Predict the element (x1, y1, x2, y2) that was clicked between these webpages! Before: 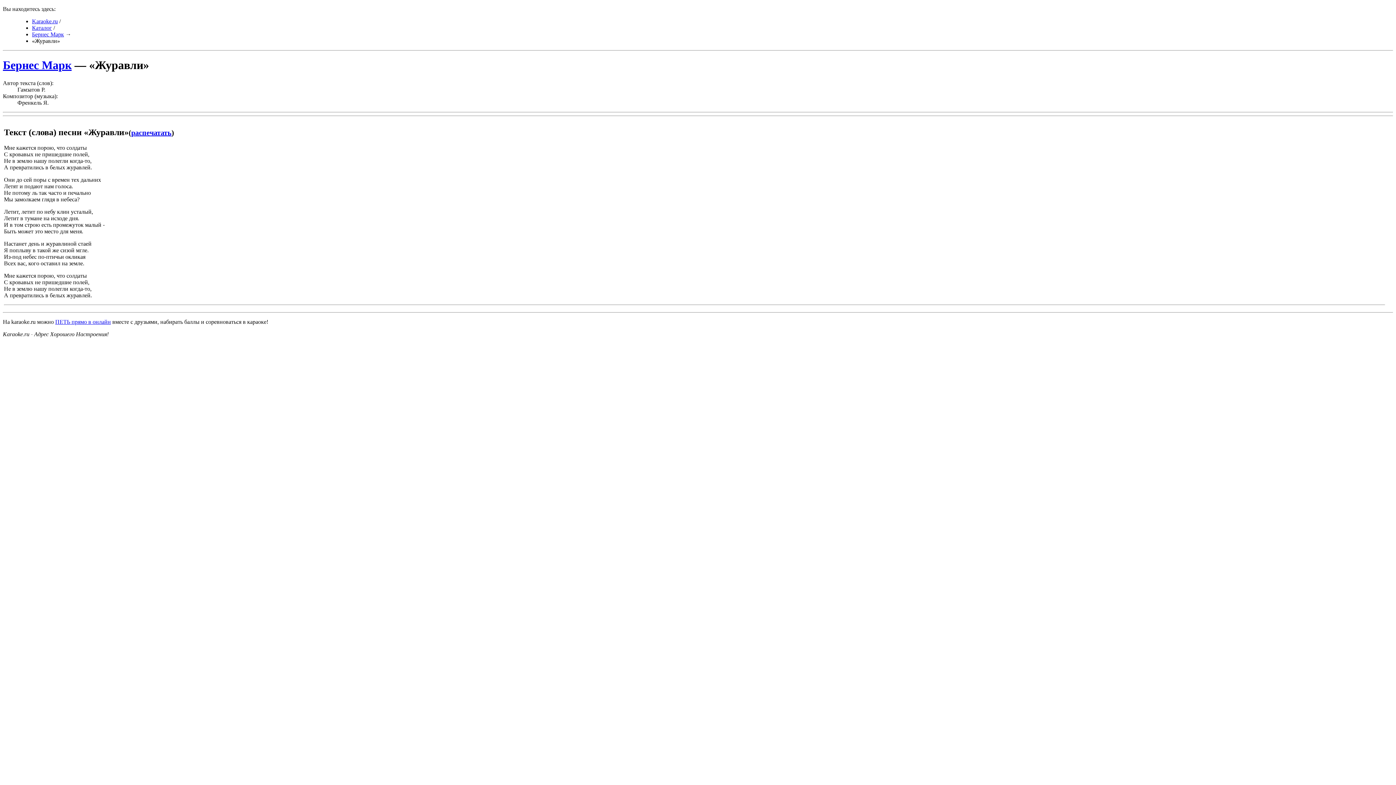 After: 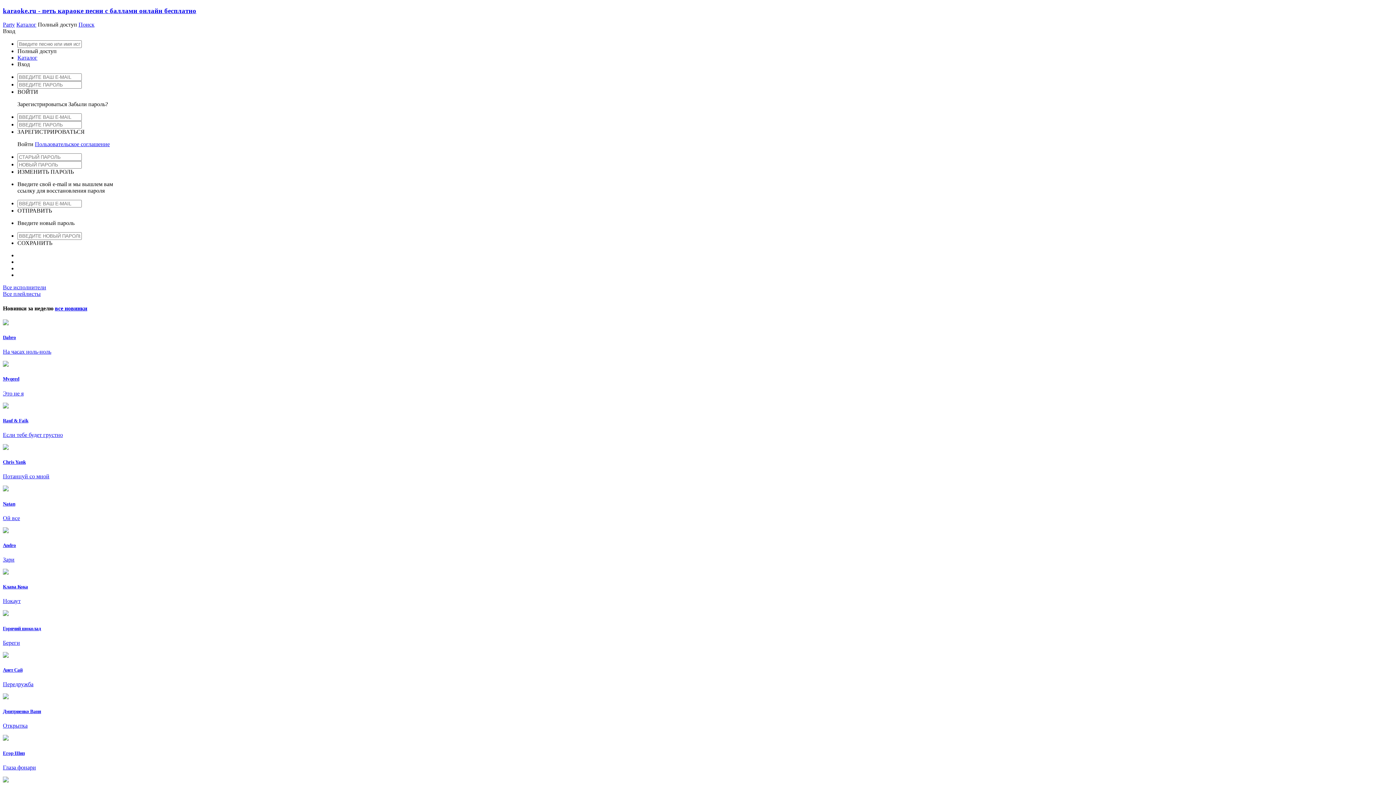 Action: bbox: (2, 58, 71, 71) label: Бернес Марк